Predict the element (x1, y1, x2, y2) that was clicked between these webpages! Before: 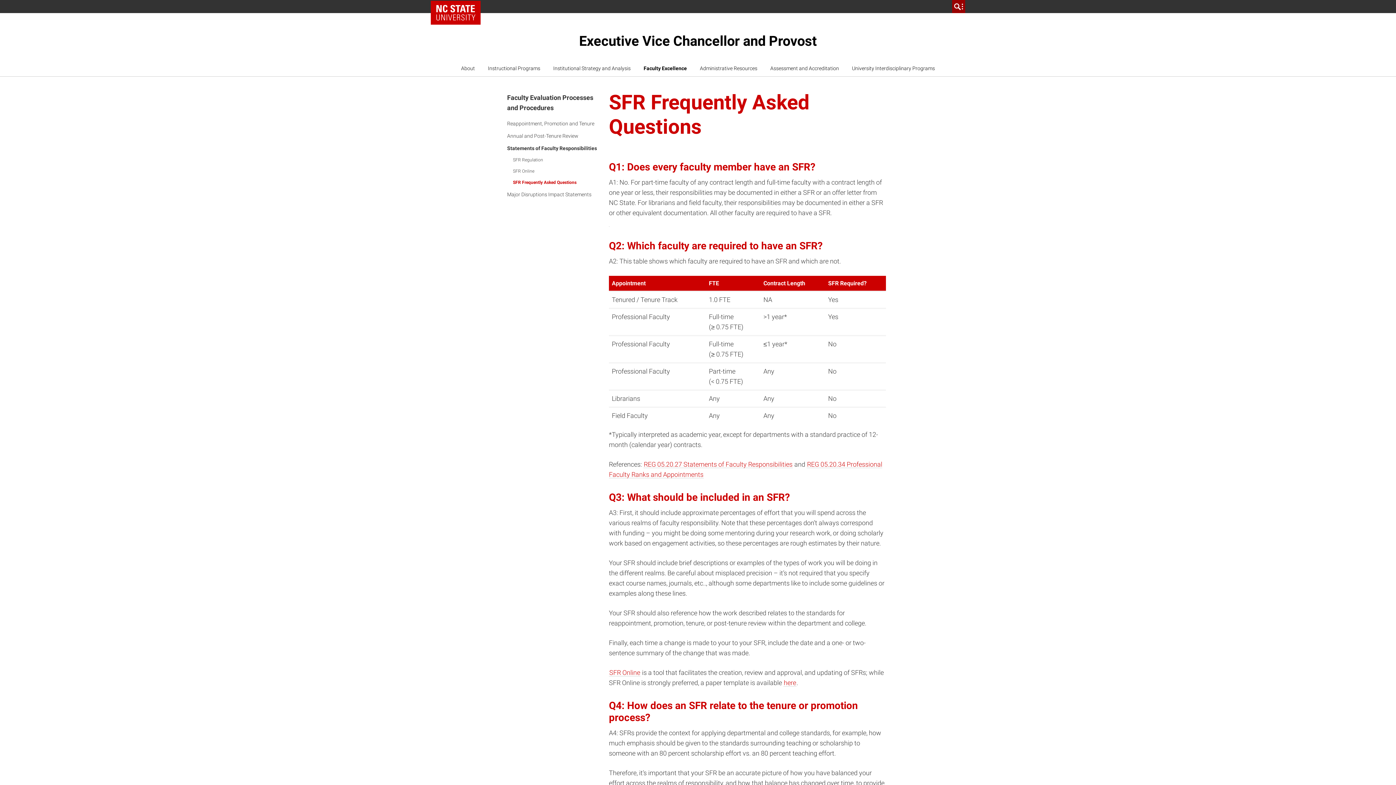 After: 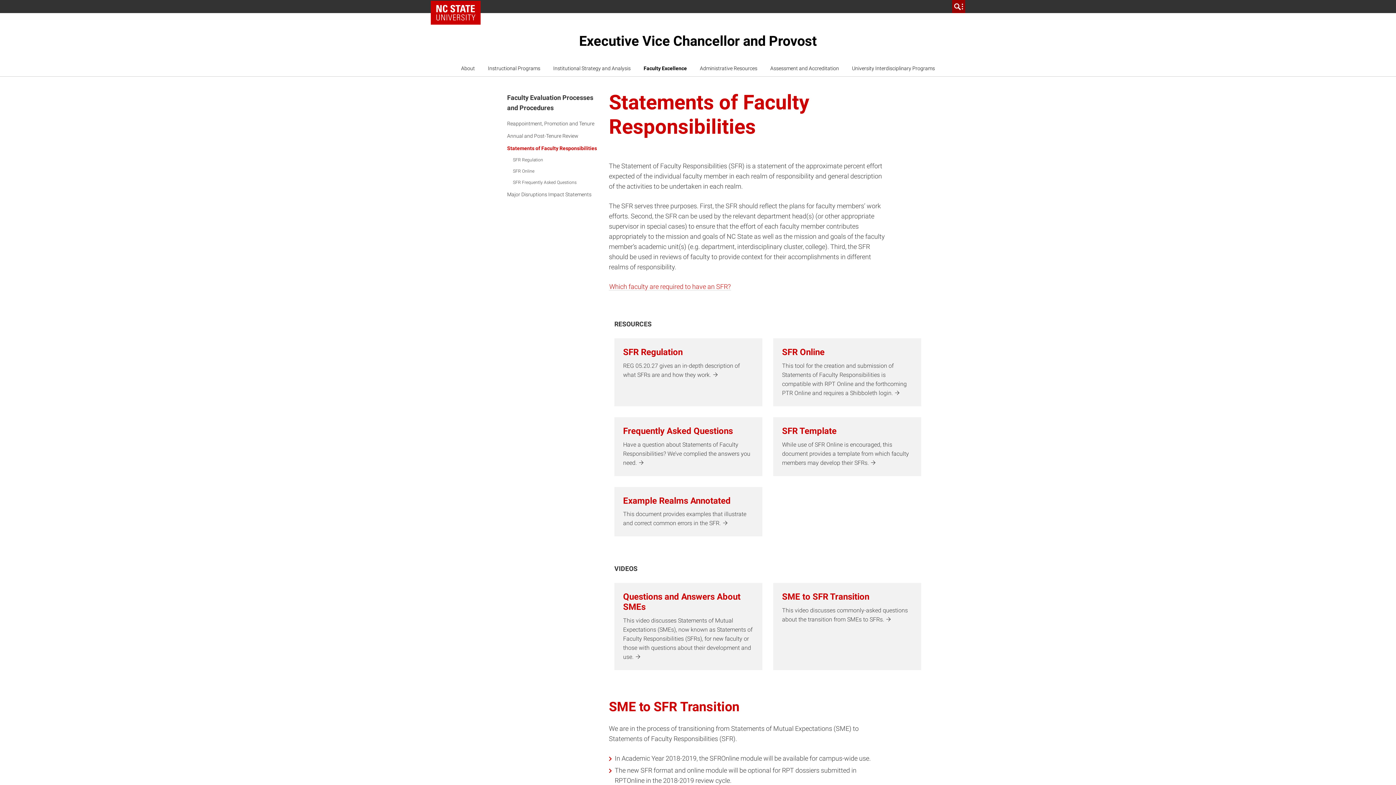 Action: label: Statements of Faculty Responsibilities bbox: (507, 142, 597, 154)